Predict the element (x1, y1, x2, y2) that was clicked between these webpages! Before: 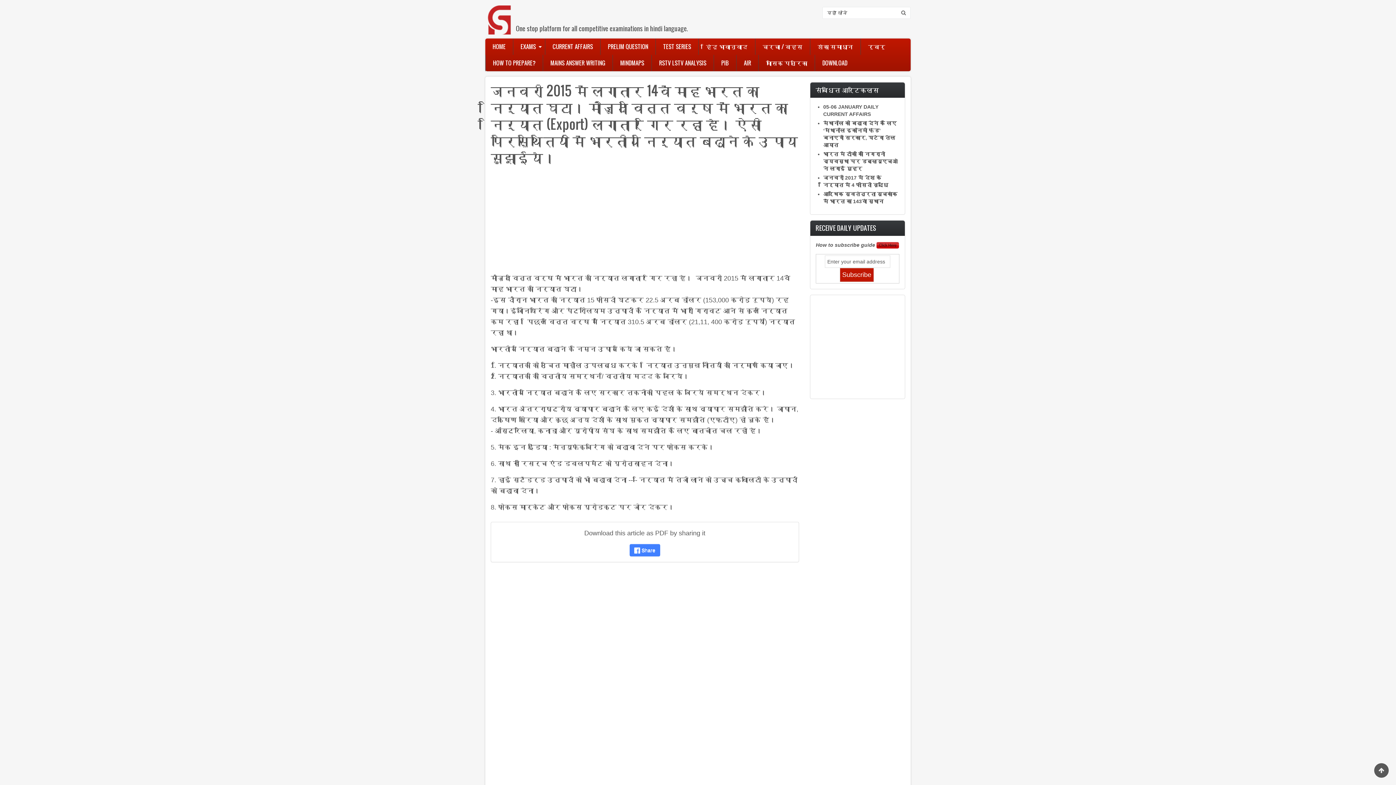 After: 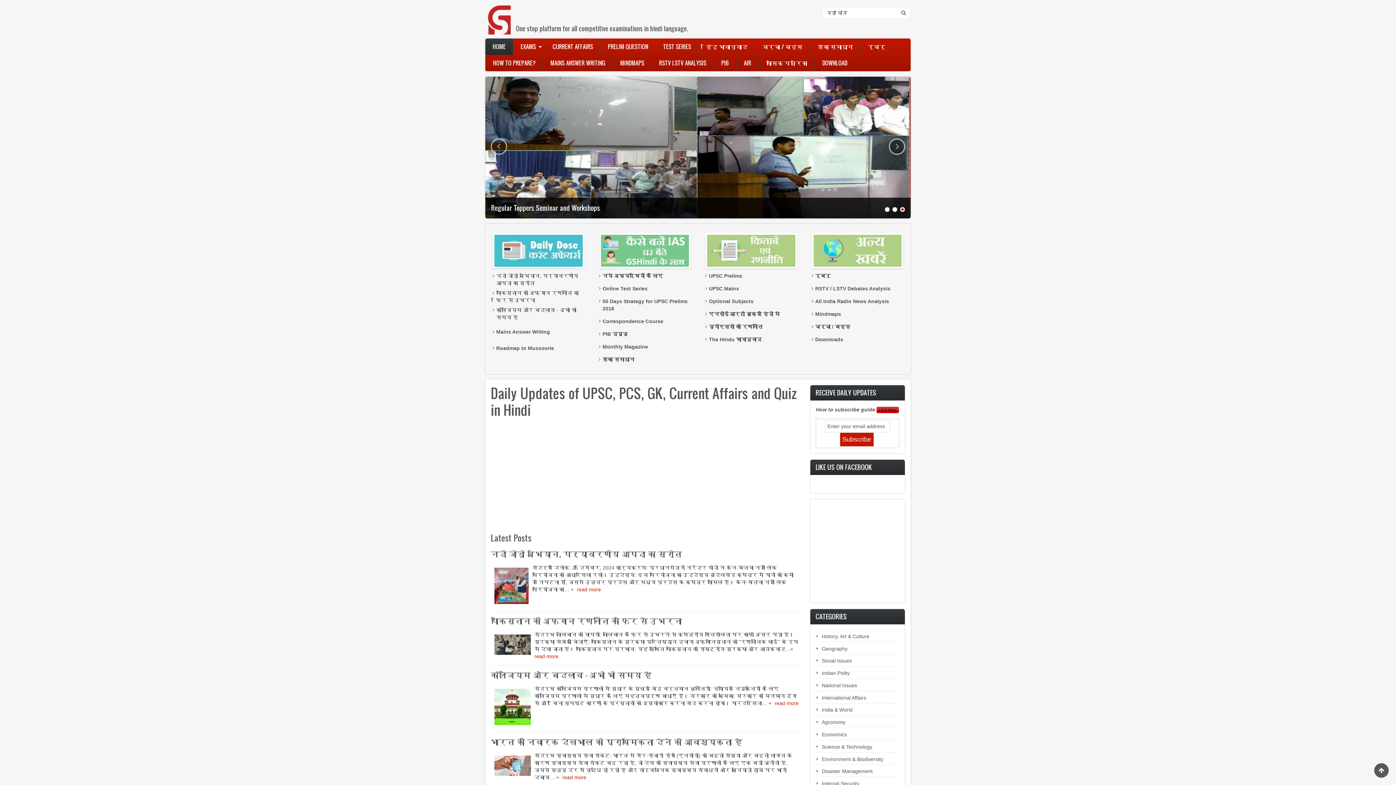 Action: bbox: (485, 5, 514, 19)